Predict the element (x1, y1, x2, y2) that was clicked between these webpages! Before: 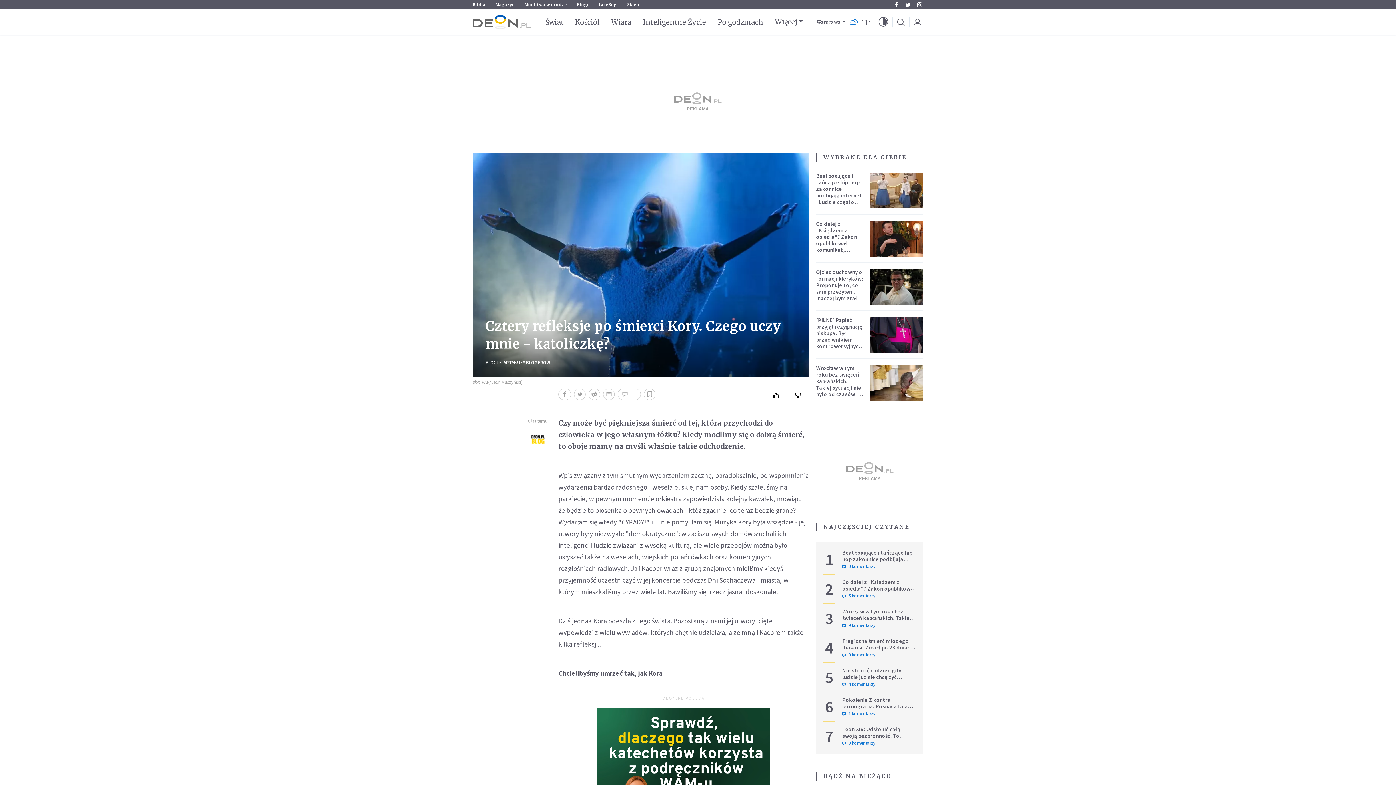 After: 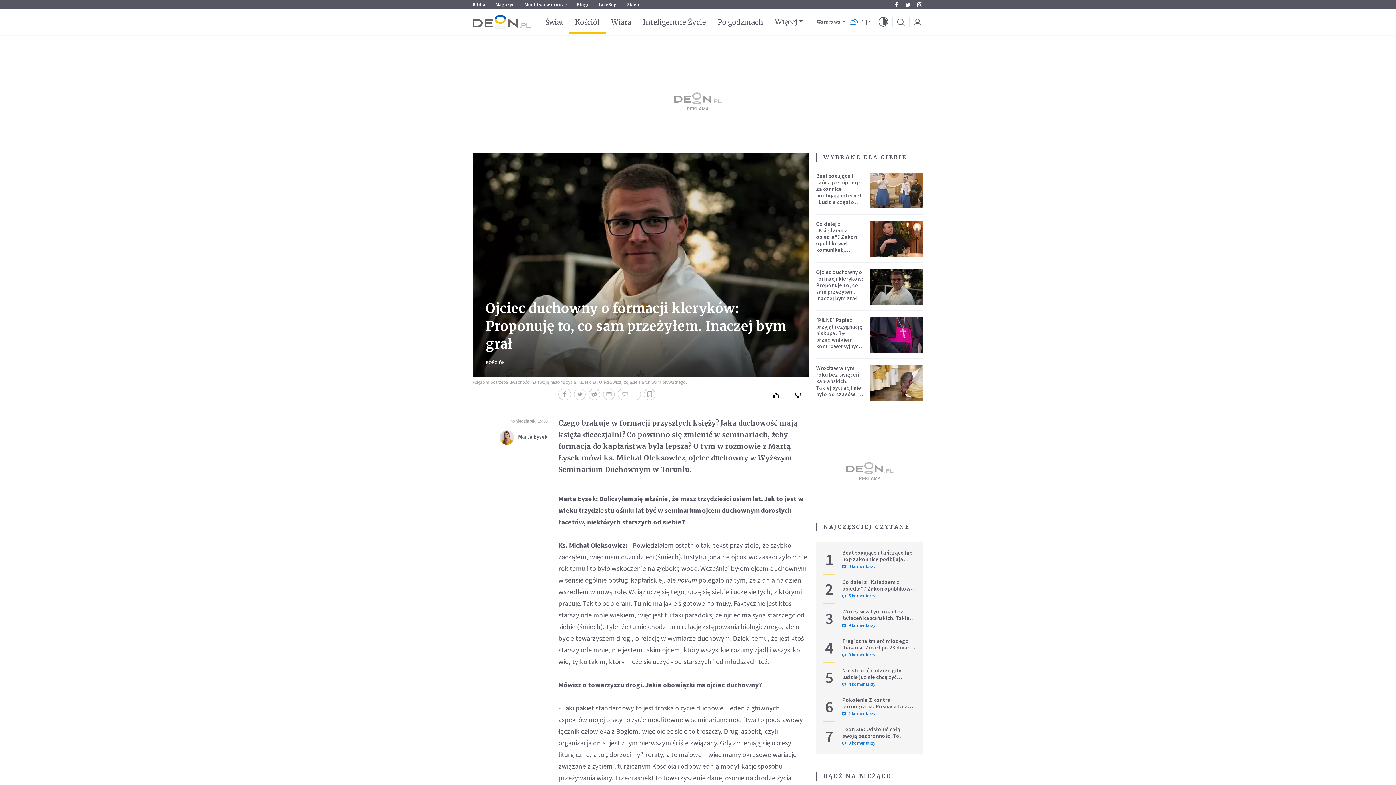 Action: bbox: (870, 268, 923, 304)